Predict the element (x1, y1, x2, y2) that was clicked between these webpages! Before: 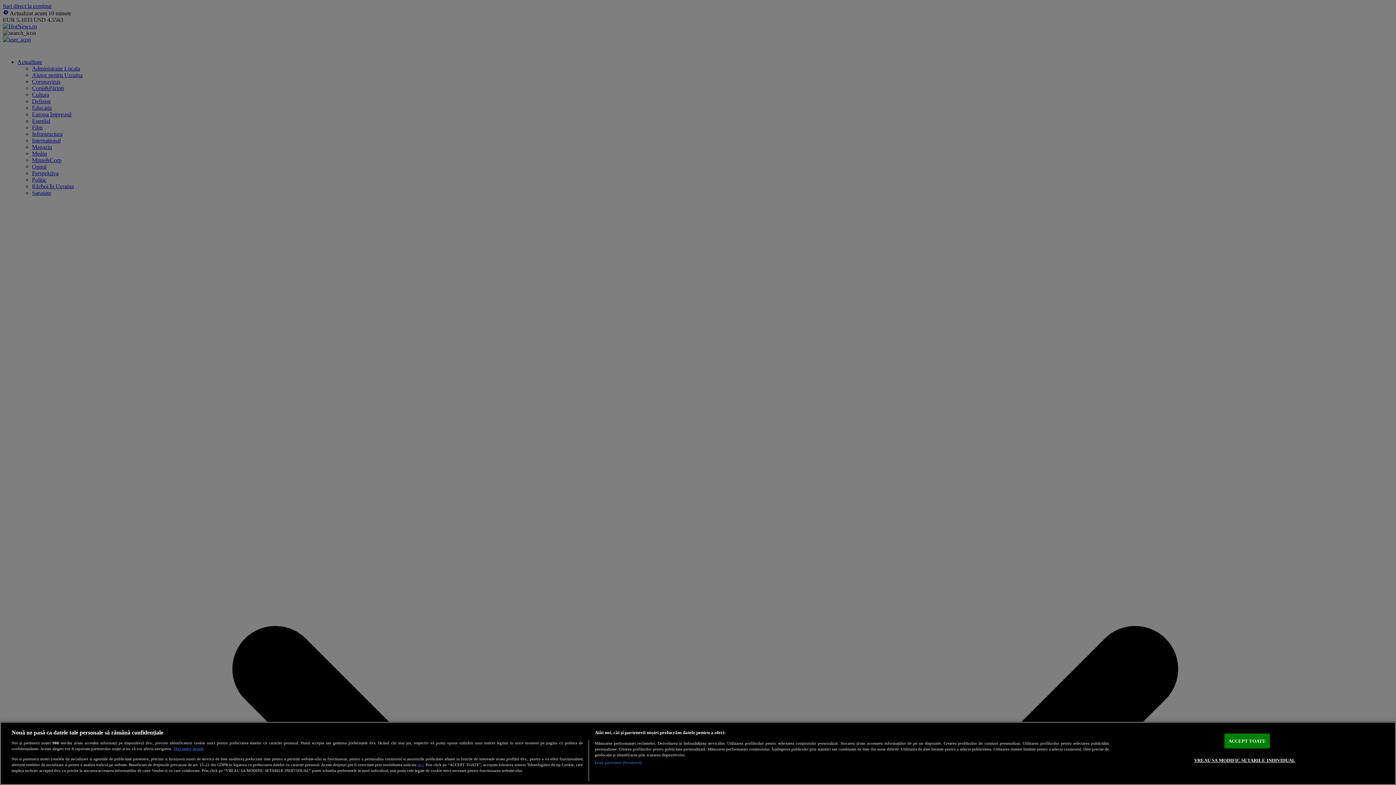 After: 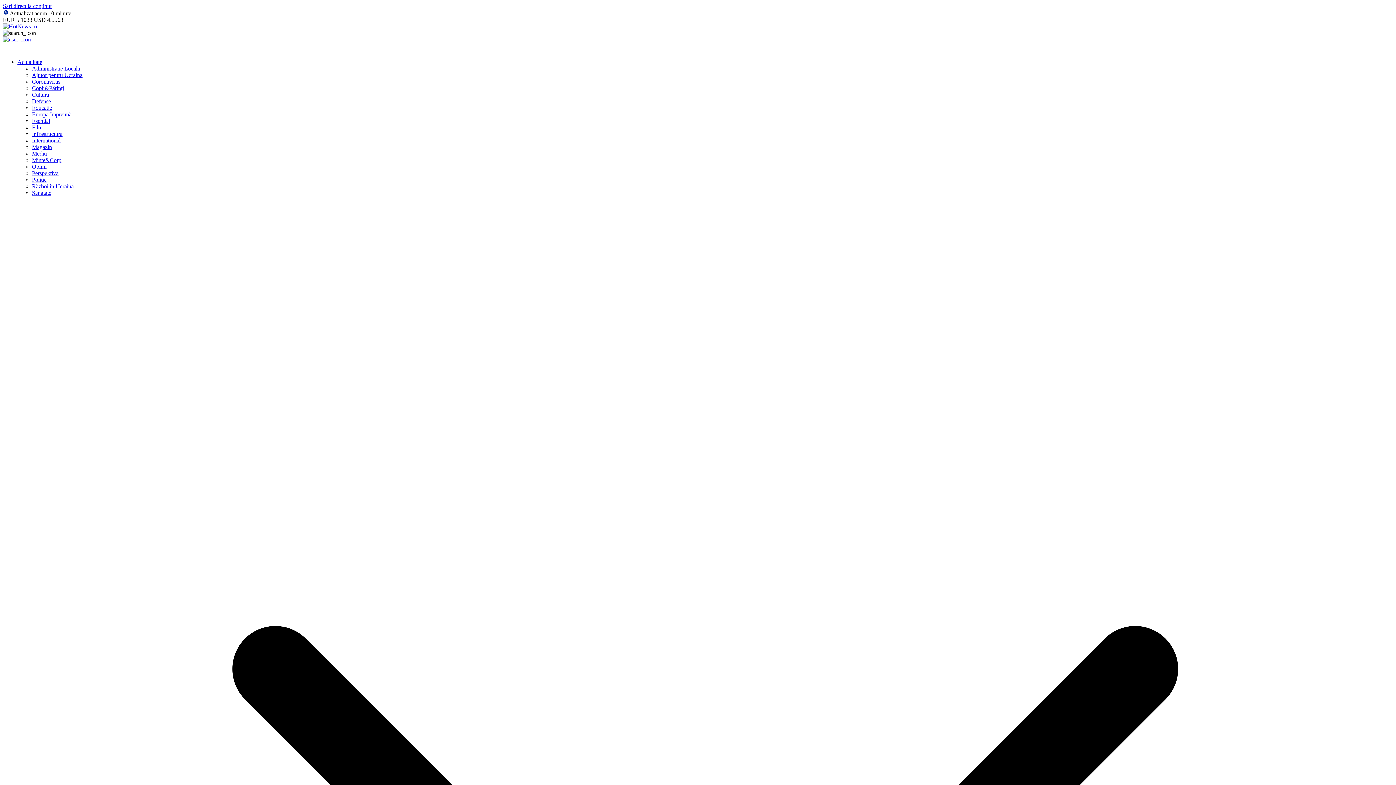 Action: bbox: (1224, 734, 1270, 748) label: ACCEPT TOATE